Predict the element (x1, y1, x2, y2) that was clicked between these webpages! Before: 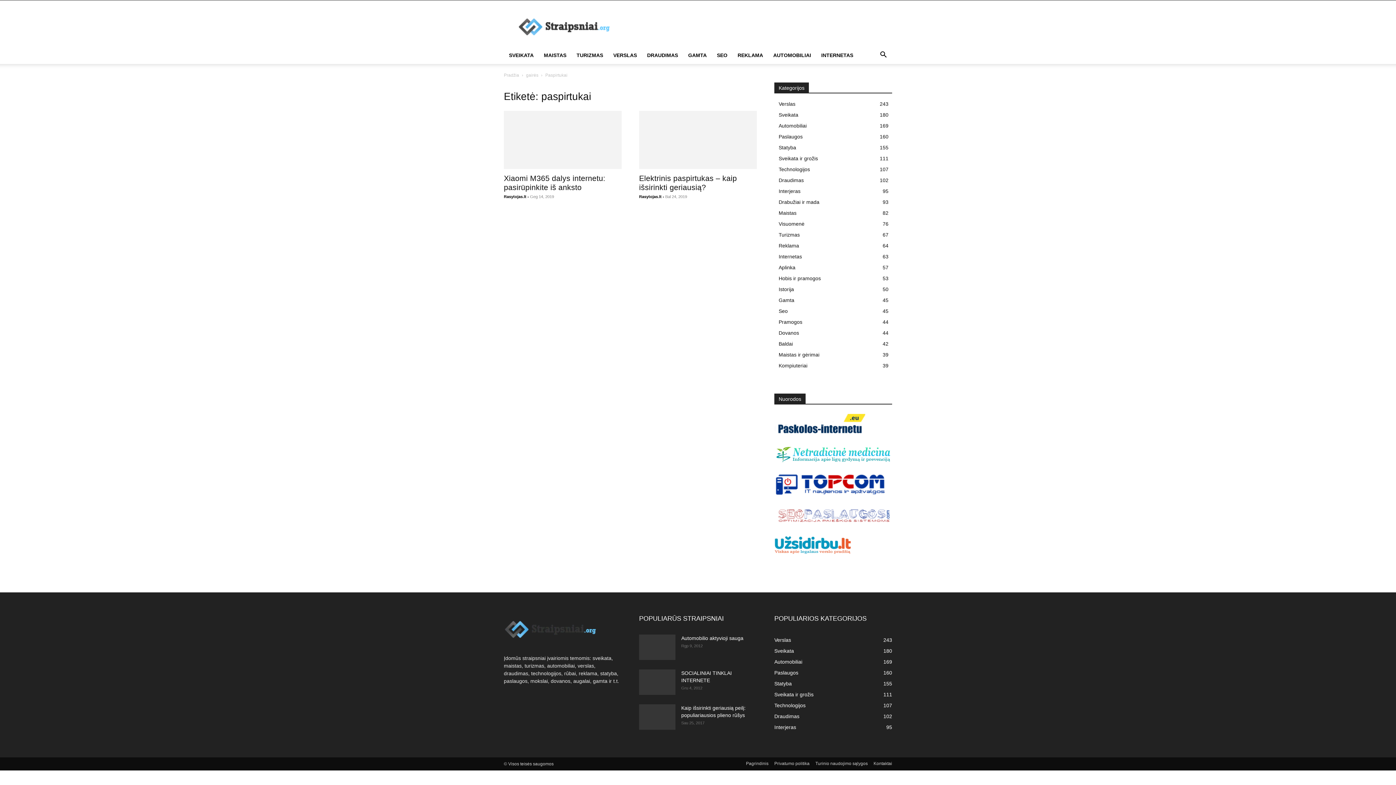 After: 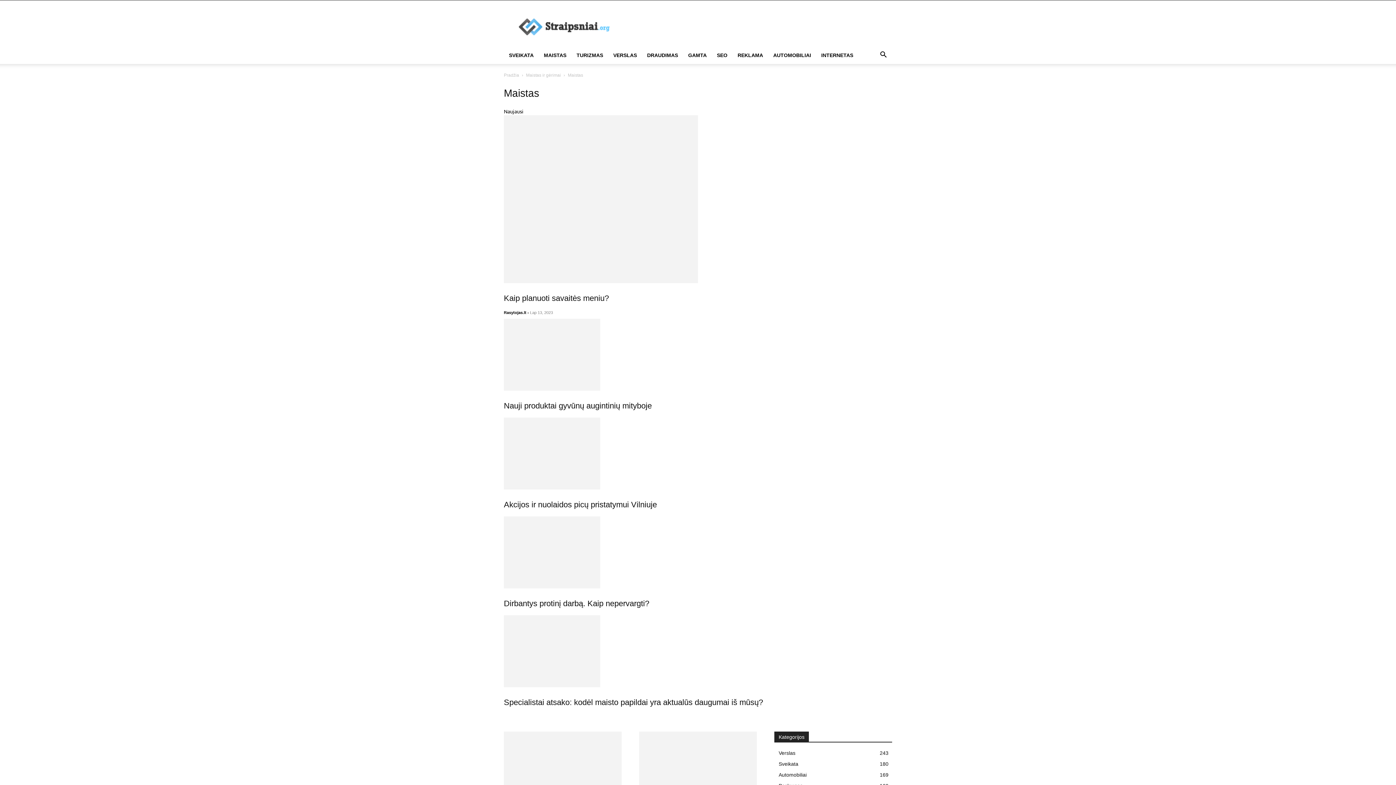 Action: label: Maistas
82 bbox: (778, 210, 796, 216)